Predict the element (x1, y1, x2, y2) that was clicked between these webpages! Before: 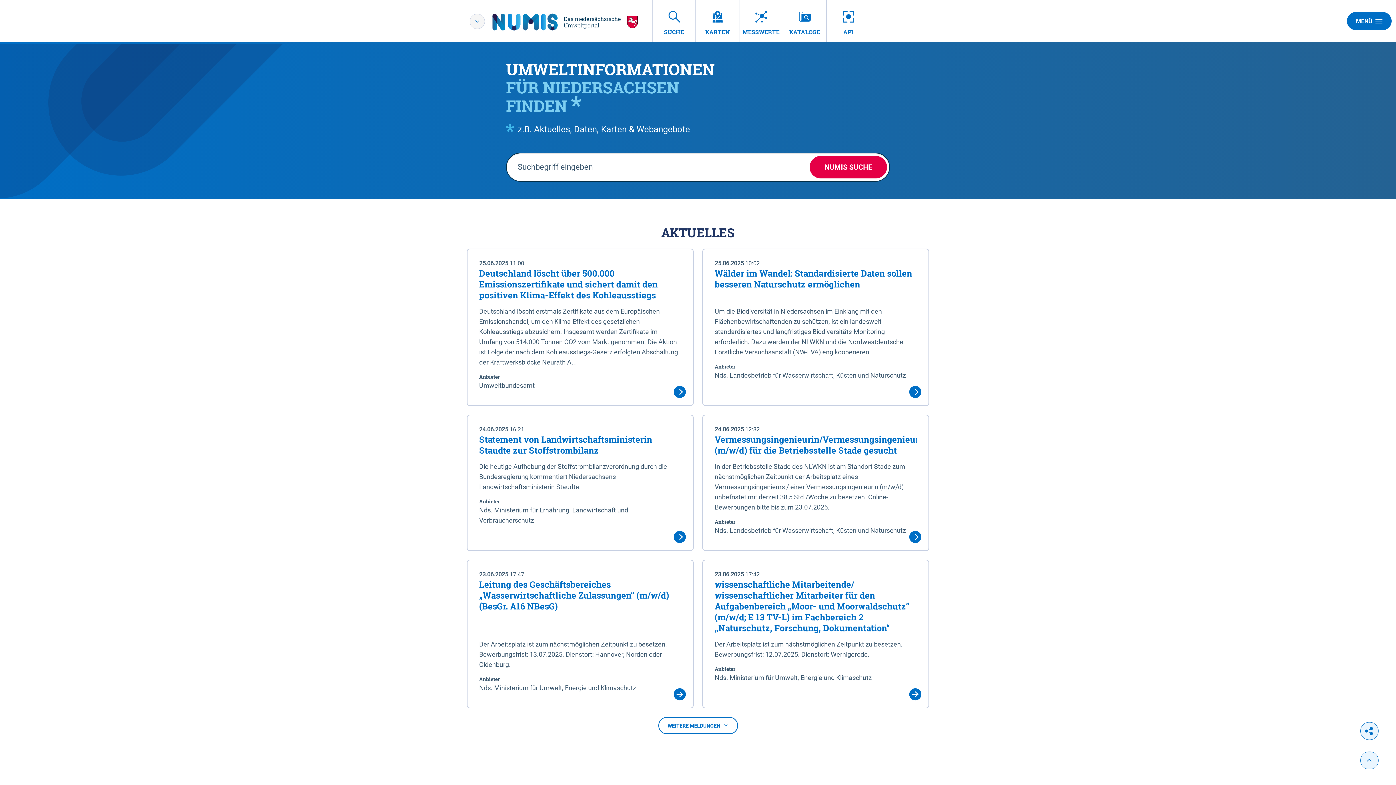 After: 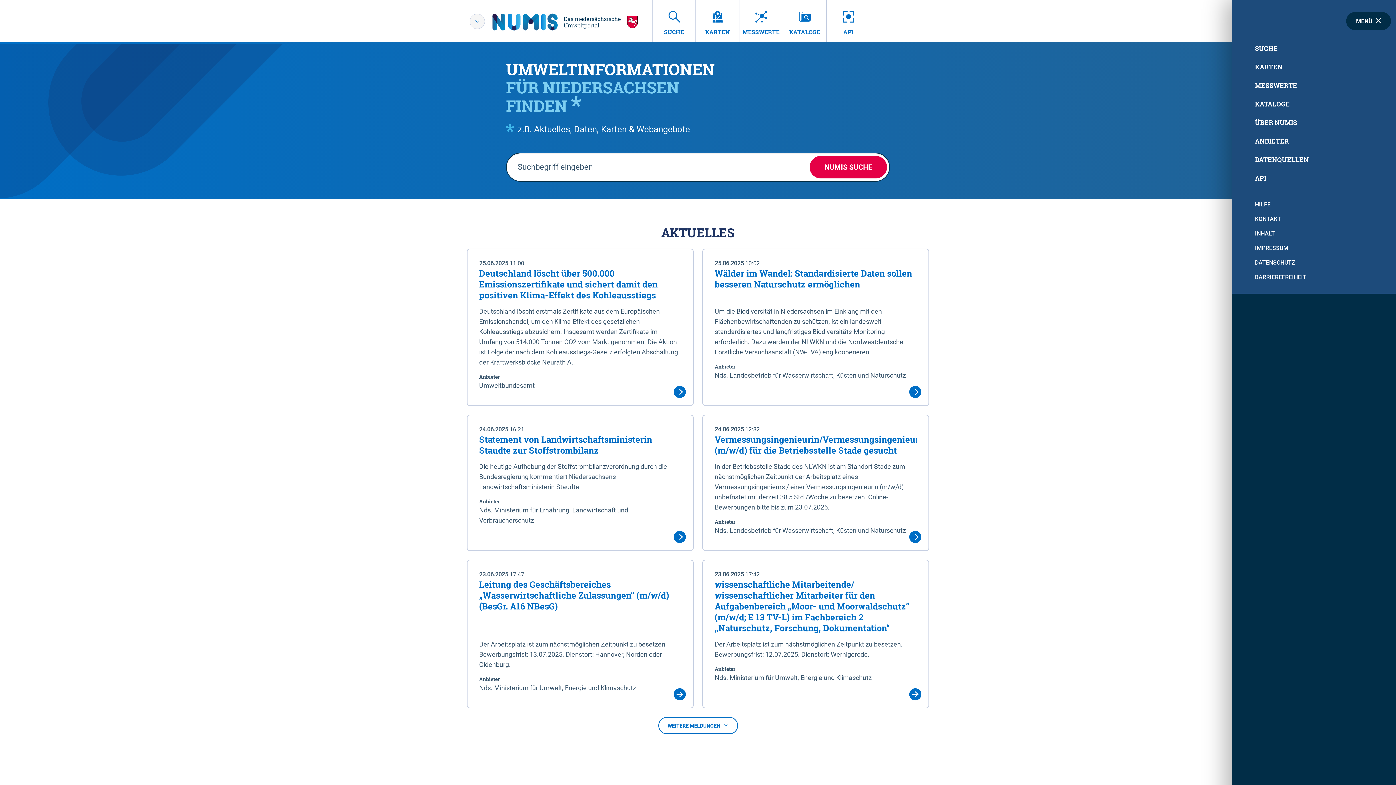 Action: label: MENÜ bbox: (1347, 12, 1392, 30)